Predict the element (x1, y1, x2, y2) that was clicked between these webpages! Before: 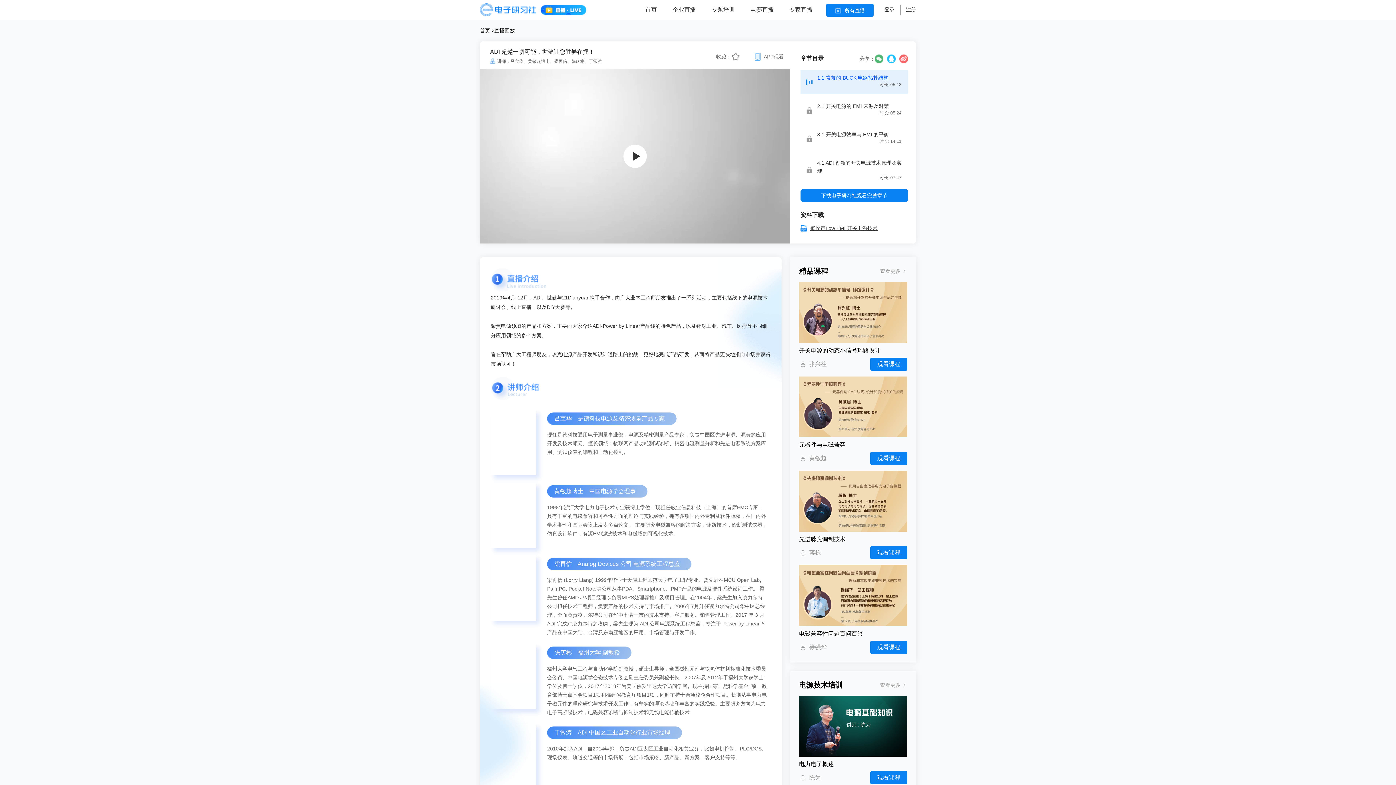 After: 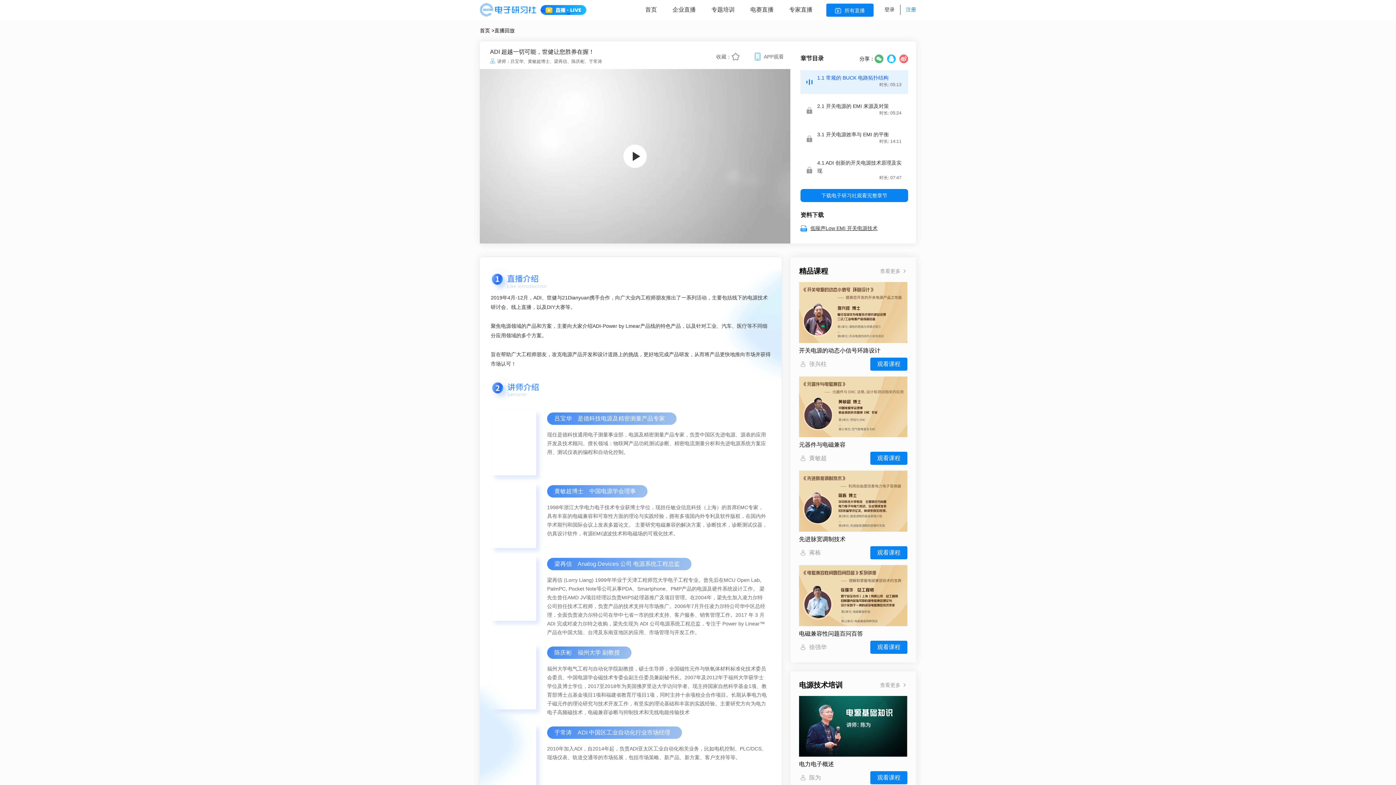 Action: label: 注册 bbox: (906, 6, 916, 12)